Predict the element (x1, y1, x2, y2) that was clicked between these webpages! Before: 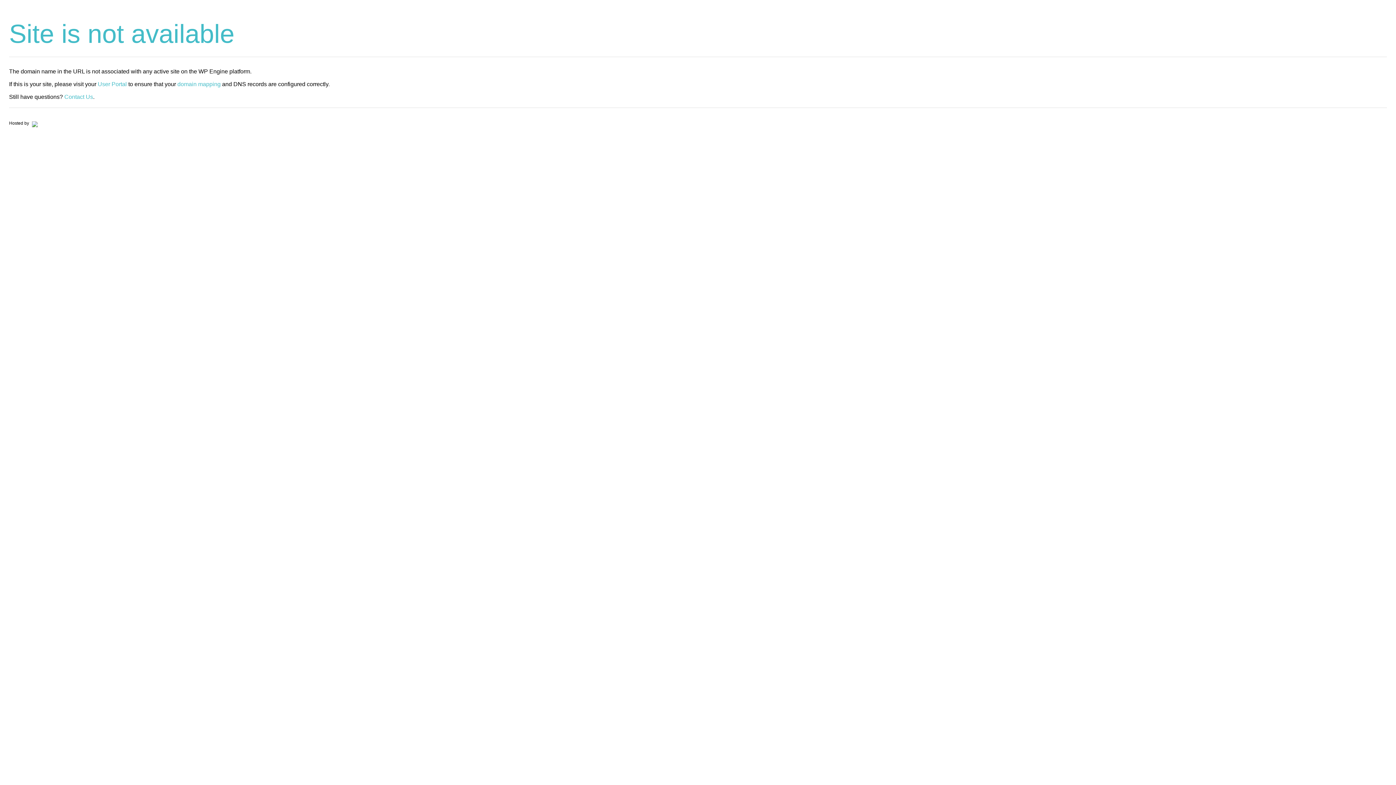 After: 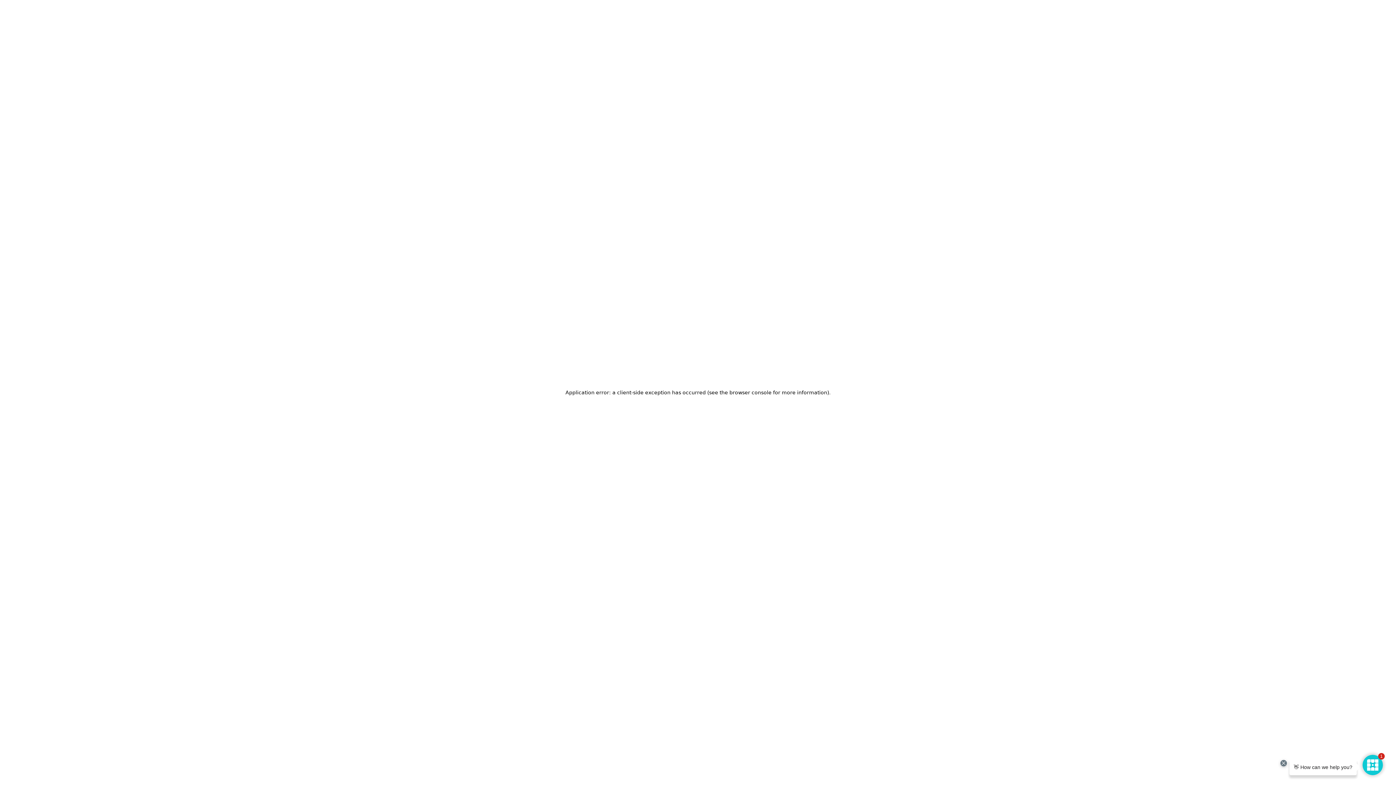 Action: bbox: (30, 120, 37, 125)